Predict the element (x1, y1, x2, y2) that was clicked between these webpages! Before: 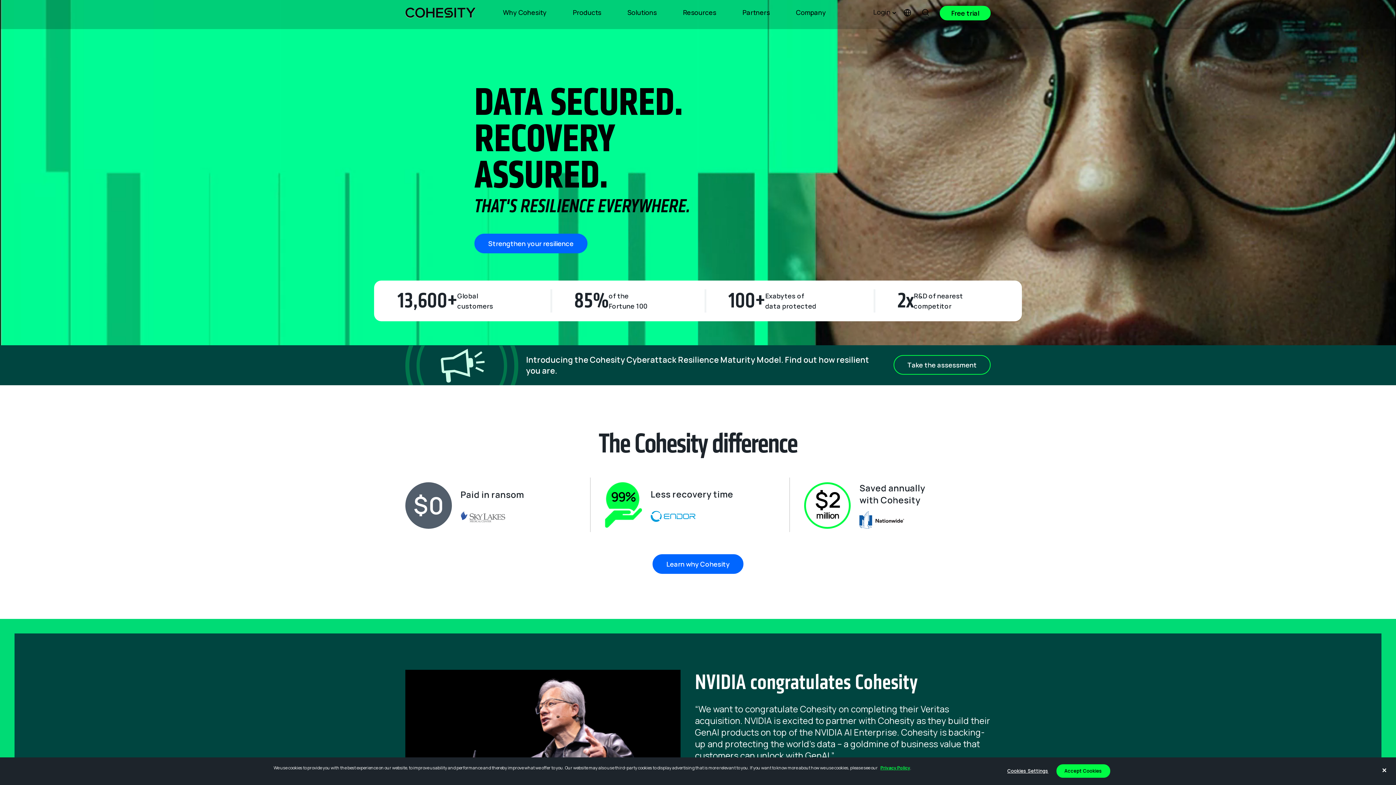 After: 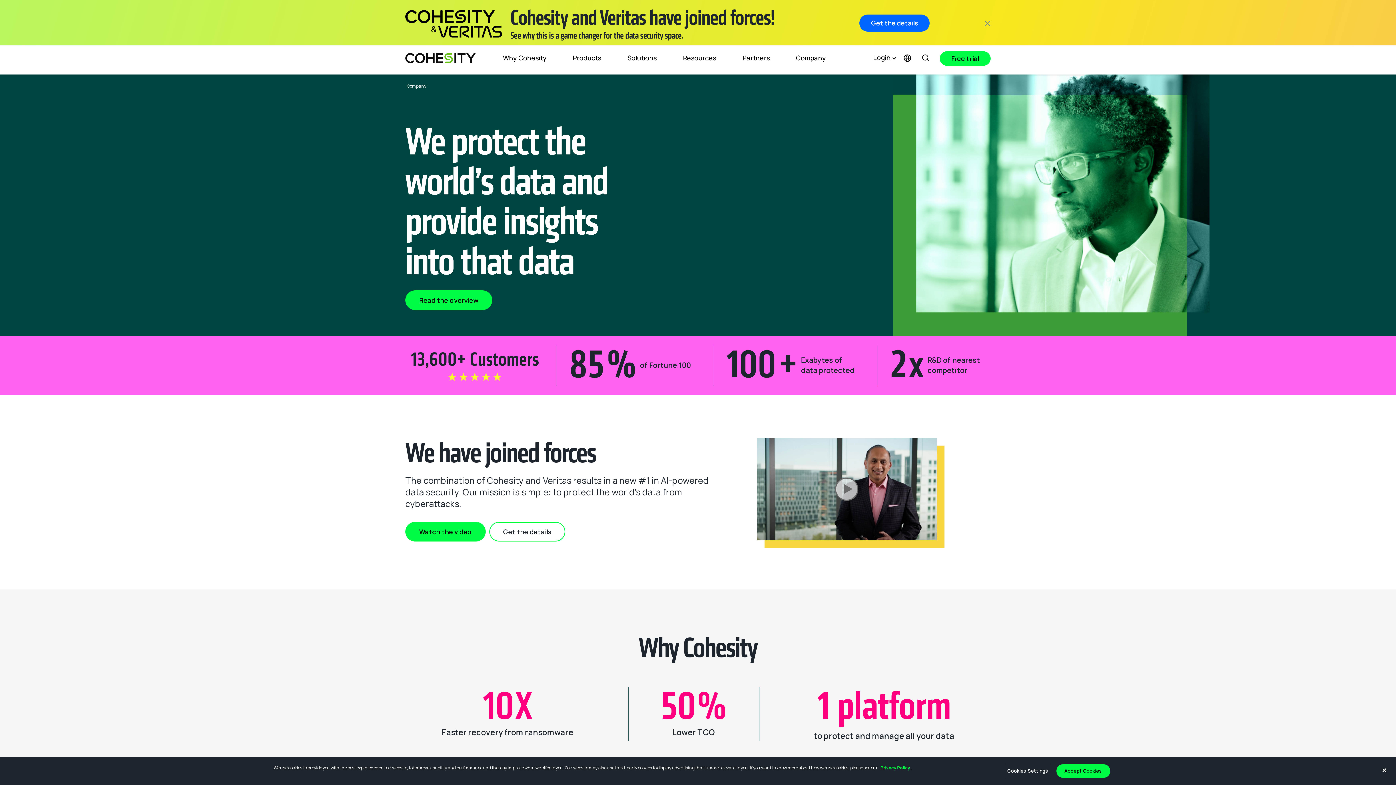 Action: bbox: (796, 9, 826, 29) label: Company